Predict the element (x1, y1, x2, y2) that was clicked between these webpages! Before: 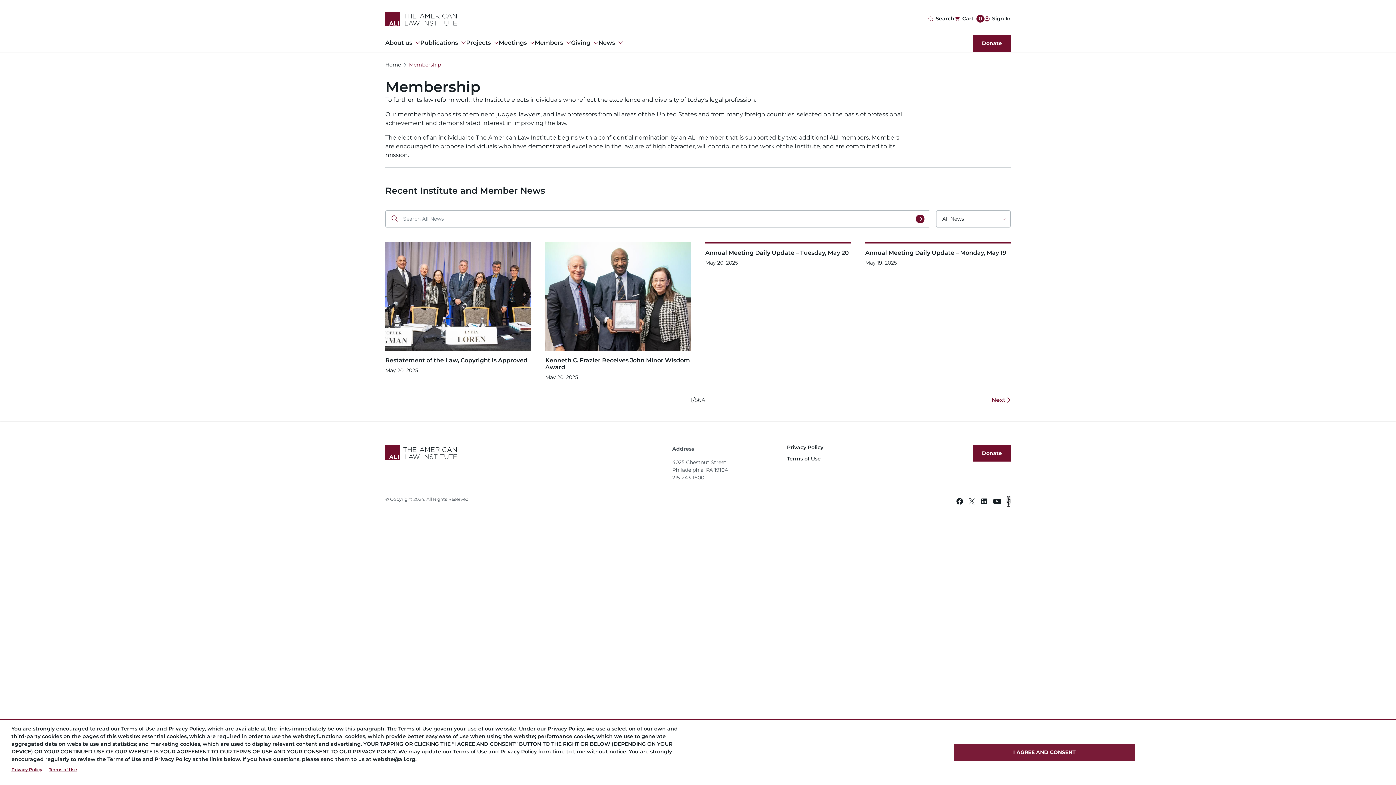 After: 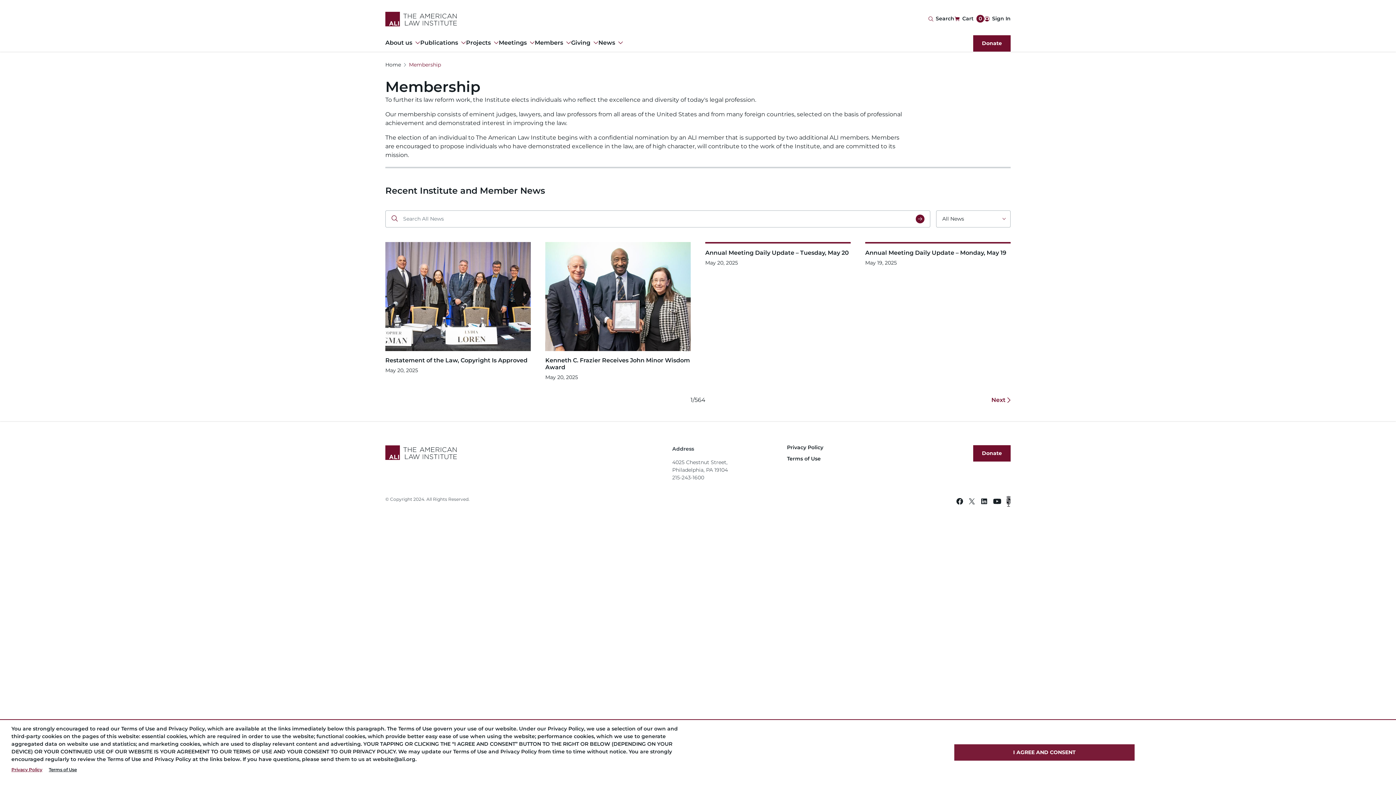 Action: label: Terms of Use bbox: (48, 765, 76, 774)